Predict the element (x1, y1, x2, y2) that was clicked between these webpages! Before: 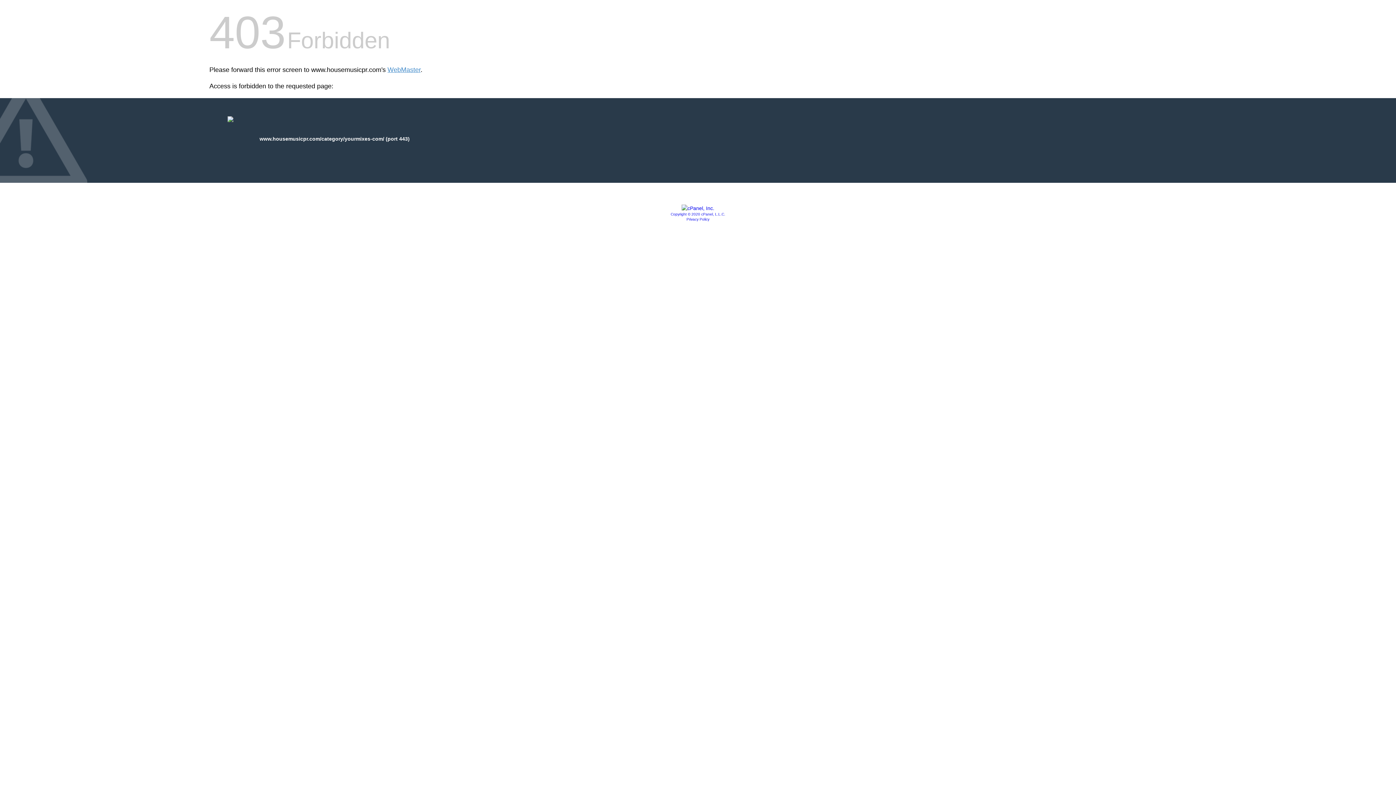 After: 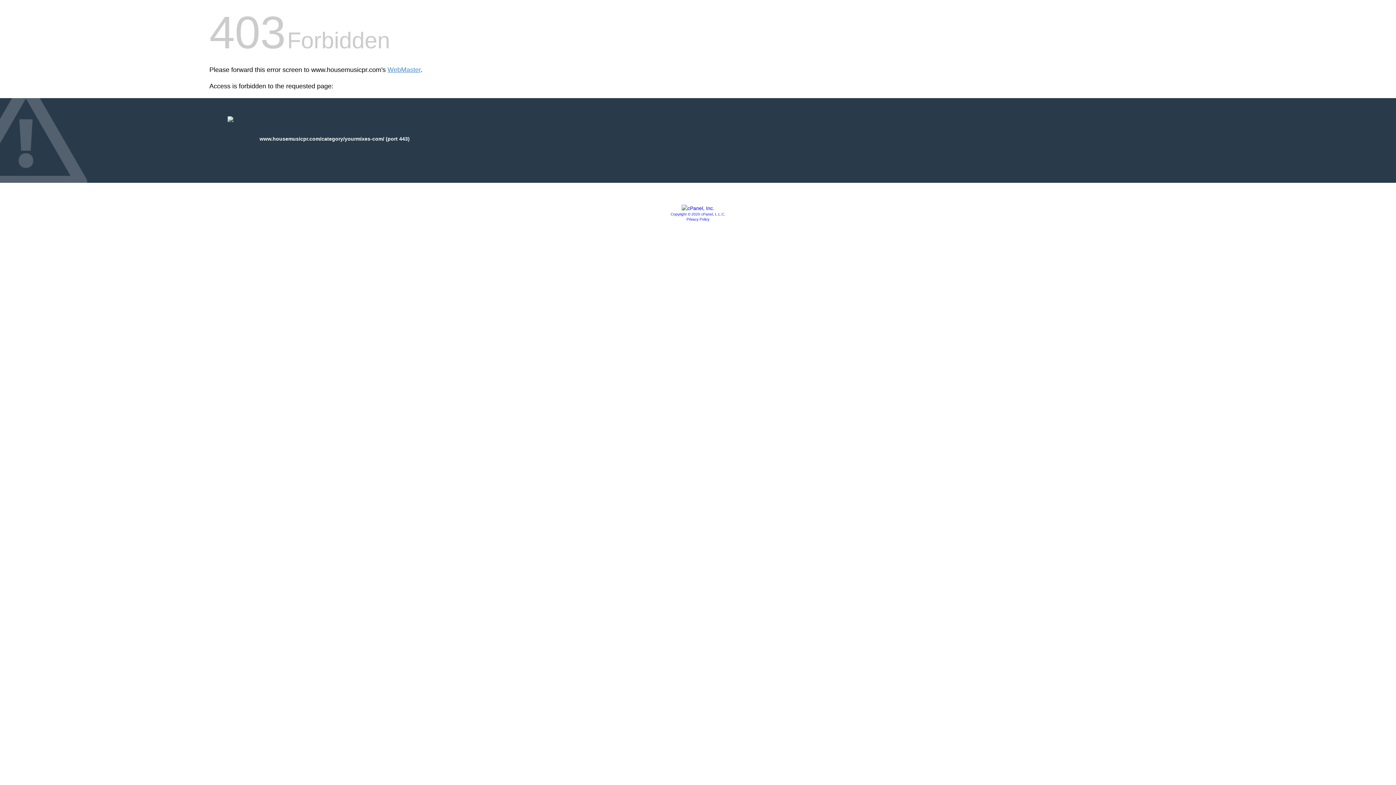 Action: bbox: (681, 205, 714, 211)